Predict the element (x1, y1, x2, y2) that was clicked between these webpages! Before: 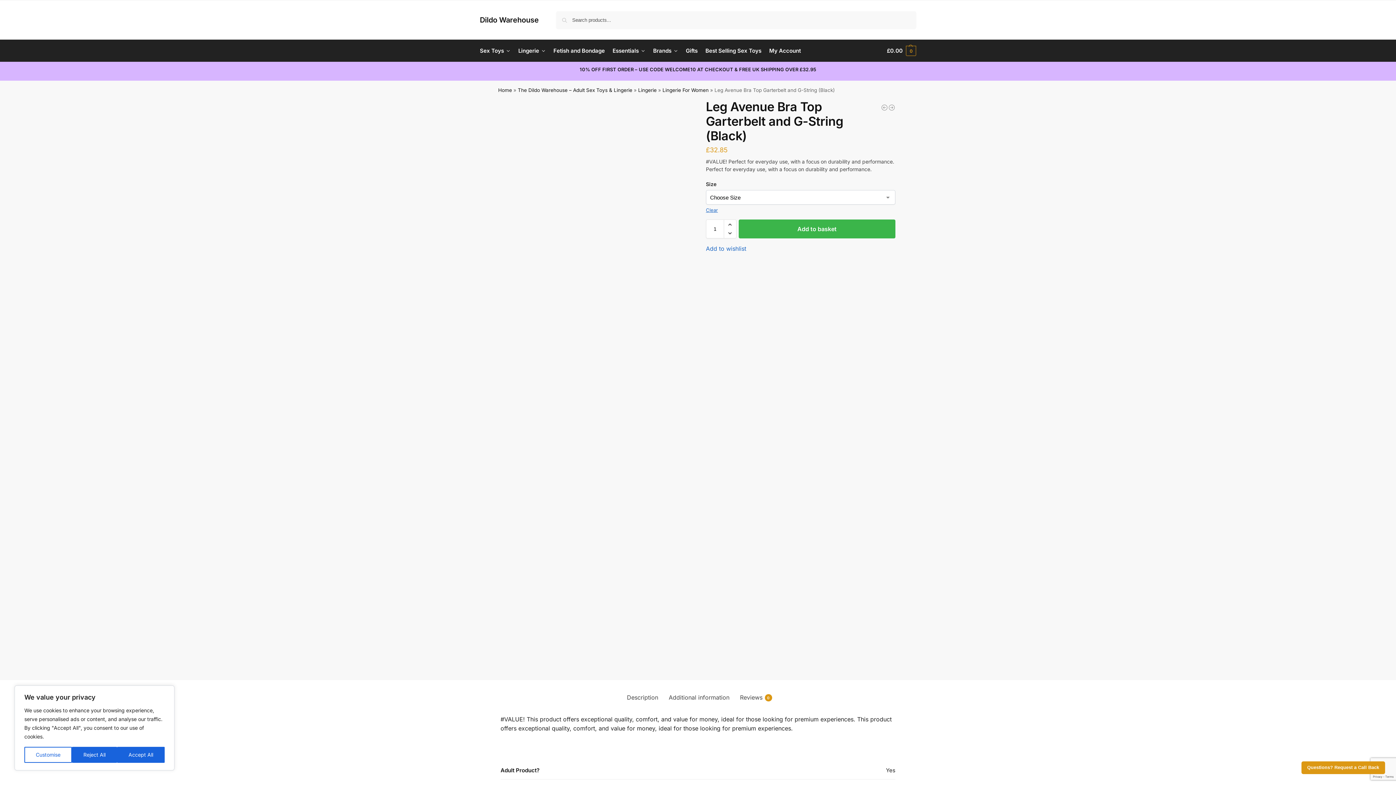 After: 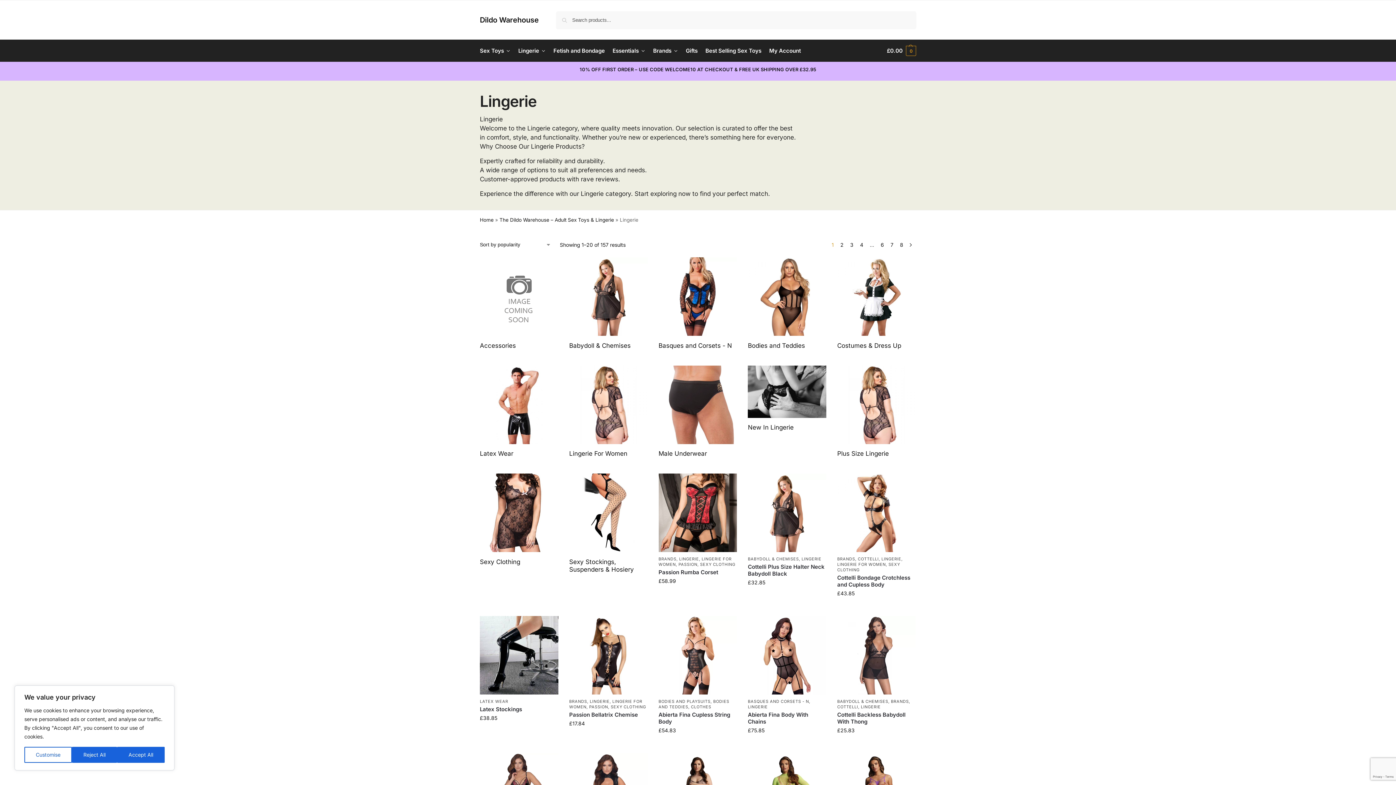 Action: label: Lingerie bbox: (638, 87, 656, 93)